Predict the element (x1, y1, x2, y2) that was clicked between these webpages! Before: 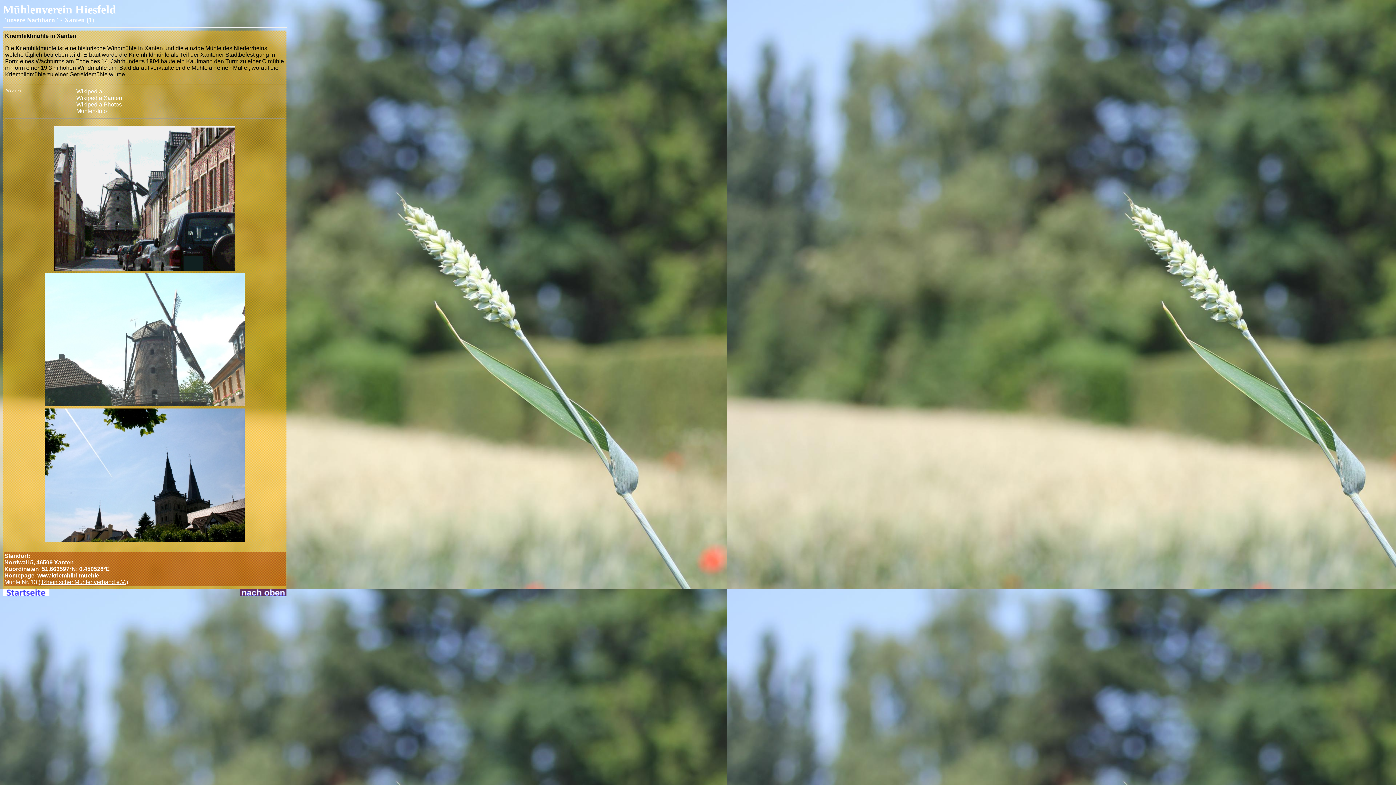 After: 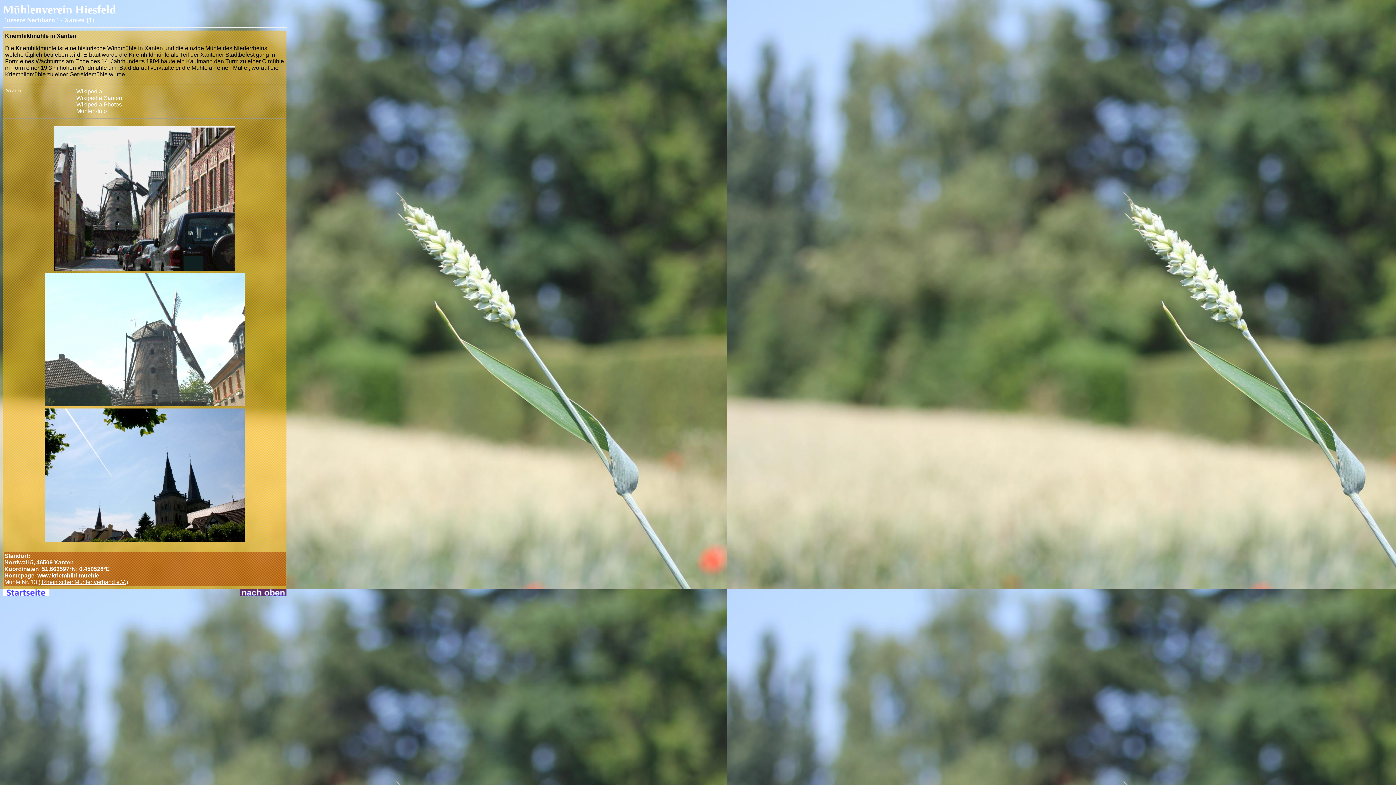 Action: label: Wikipedia bbox: (76, 88, 102, 94)